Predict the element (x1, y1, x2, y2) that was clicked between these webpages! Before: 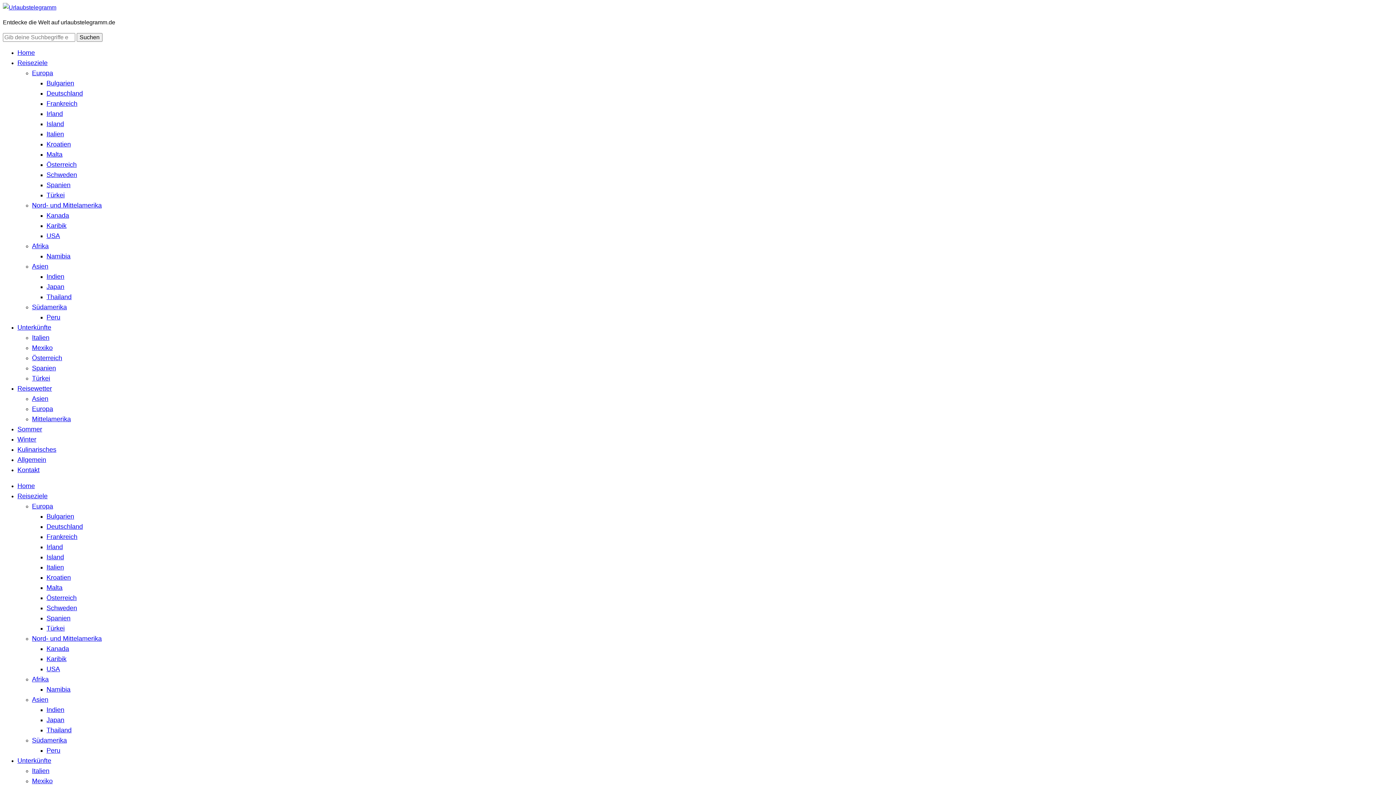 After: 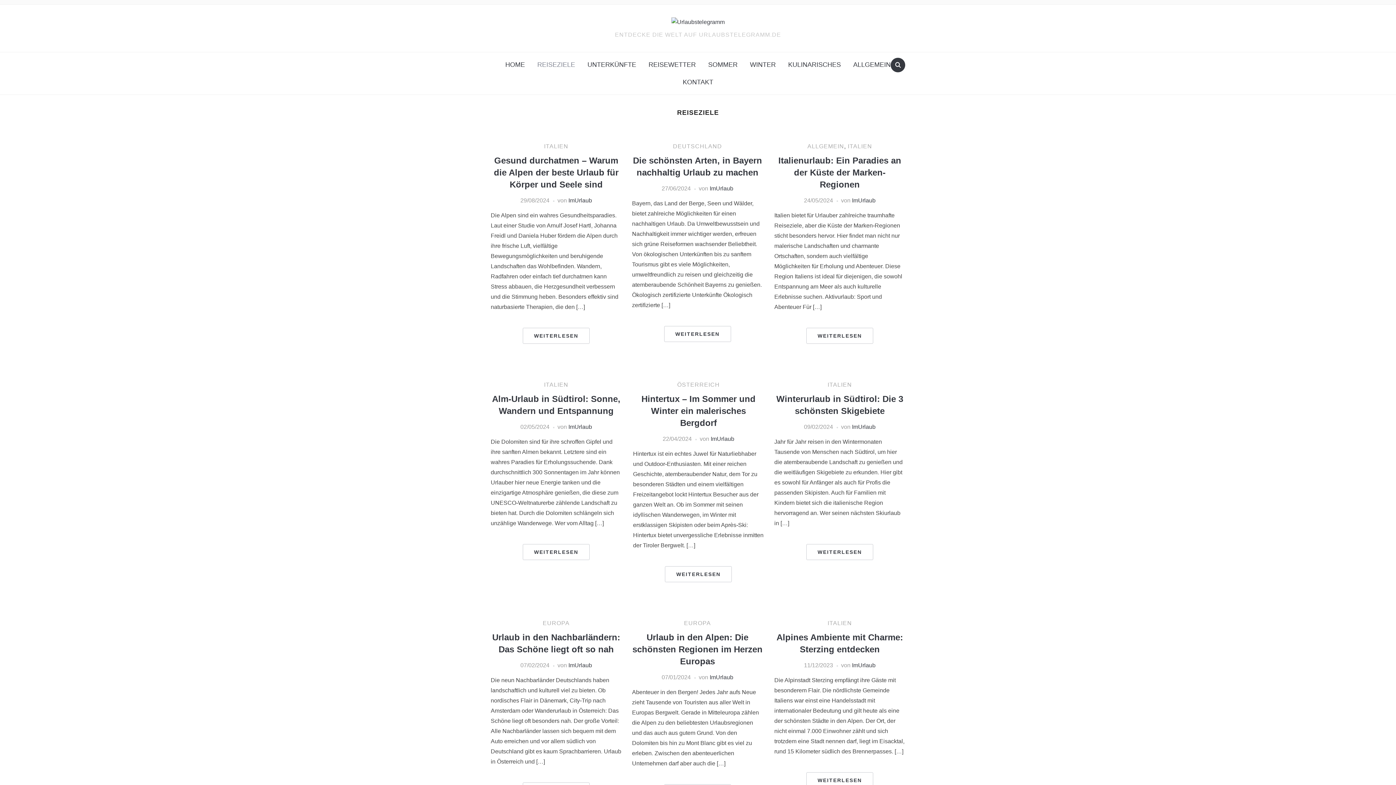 Action: label: Reiseziele bbox: (17, 59, 47, 66)